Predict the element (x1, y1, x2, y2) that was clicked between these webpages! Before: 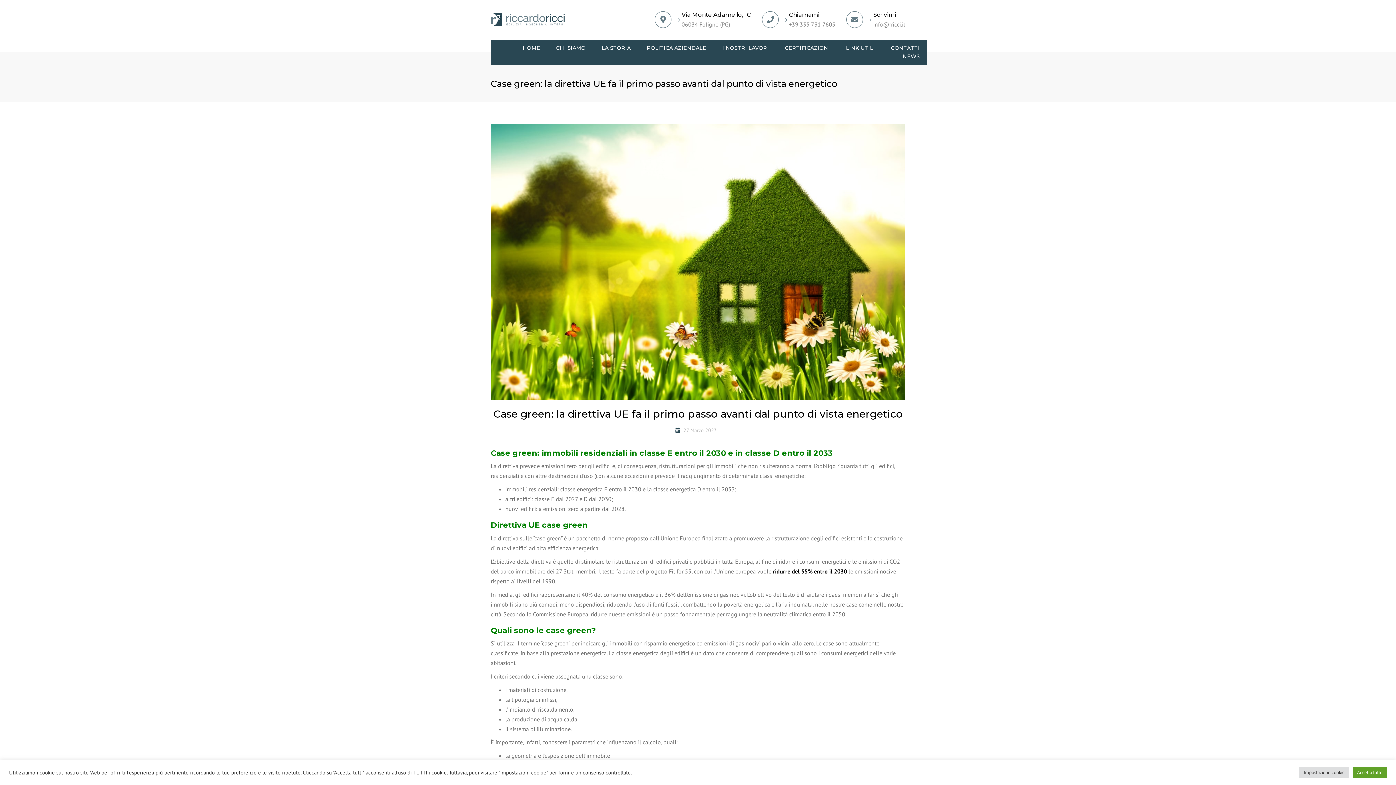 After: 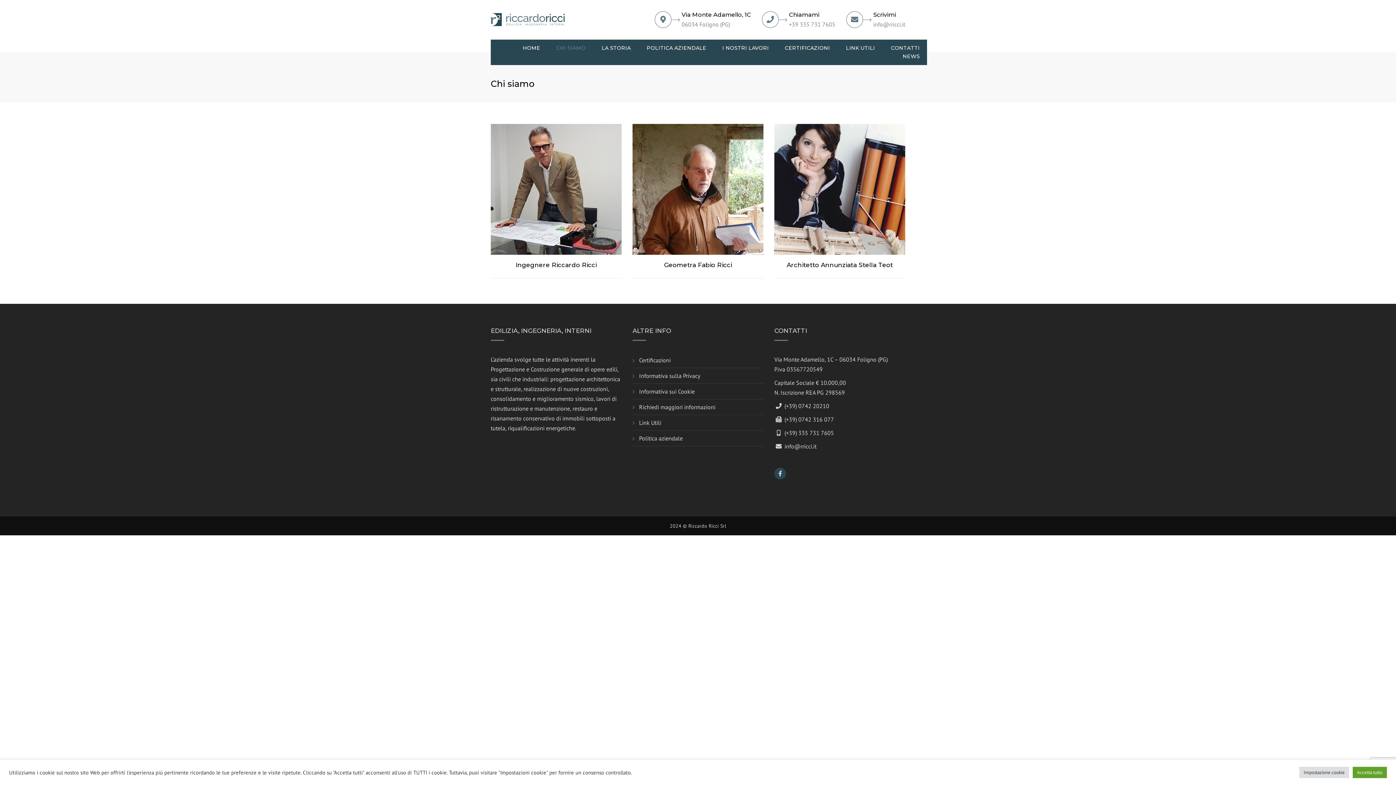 Action: bbox: (552, 44, 589, 52) label: CHI SIAMO